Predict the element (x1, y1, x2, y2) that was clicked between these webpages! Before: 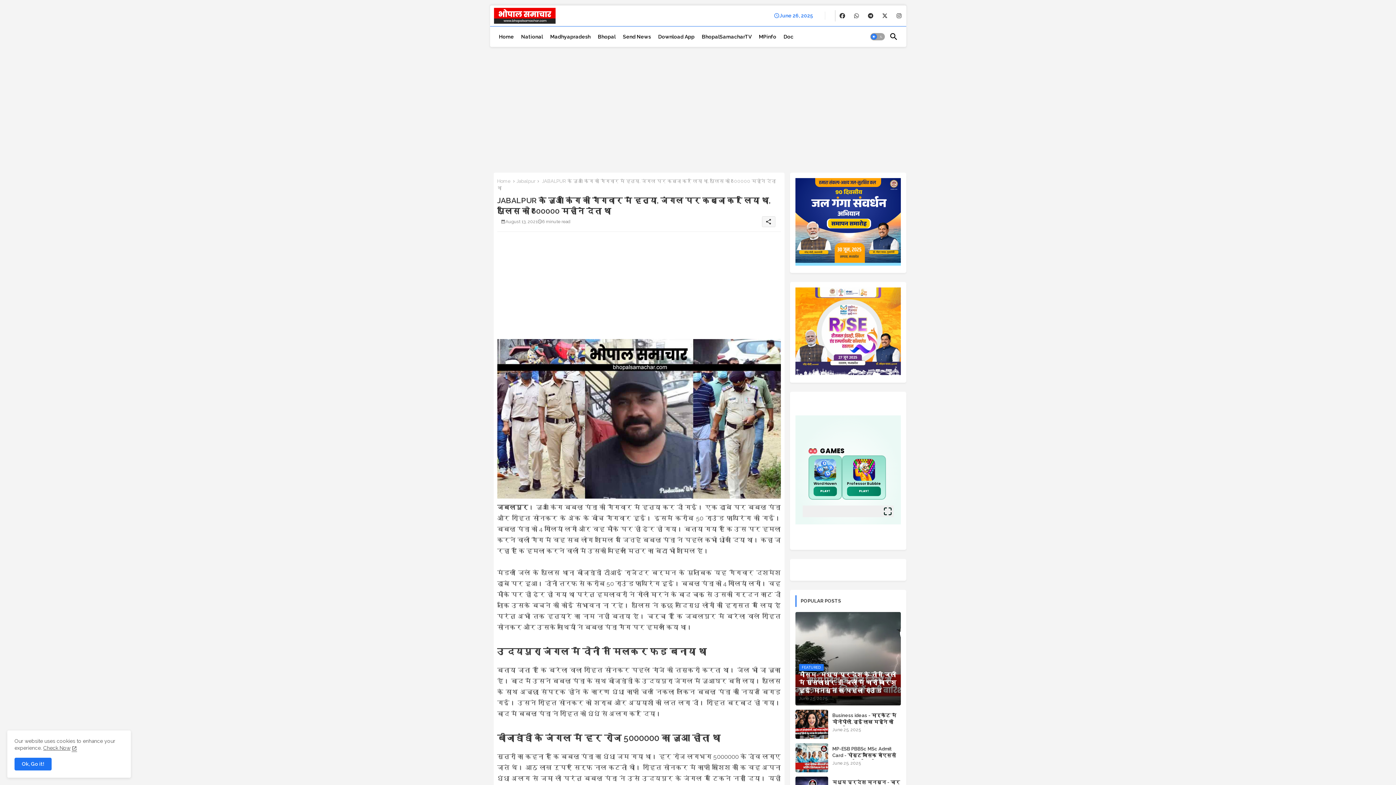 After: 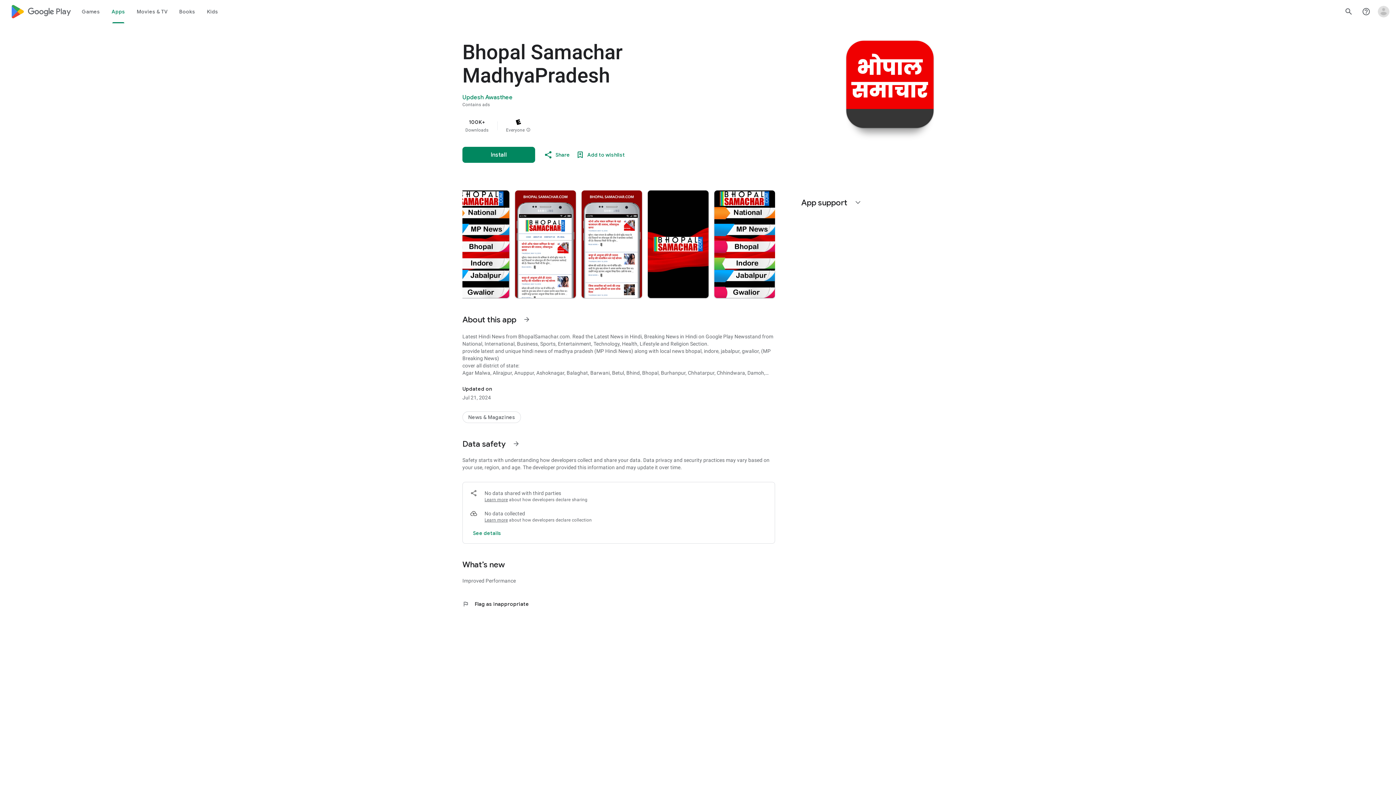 Action: label: Download App bbox: (654, 26, 698, 46)